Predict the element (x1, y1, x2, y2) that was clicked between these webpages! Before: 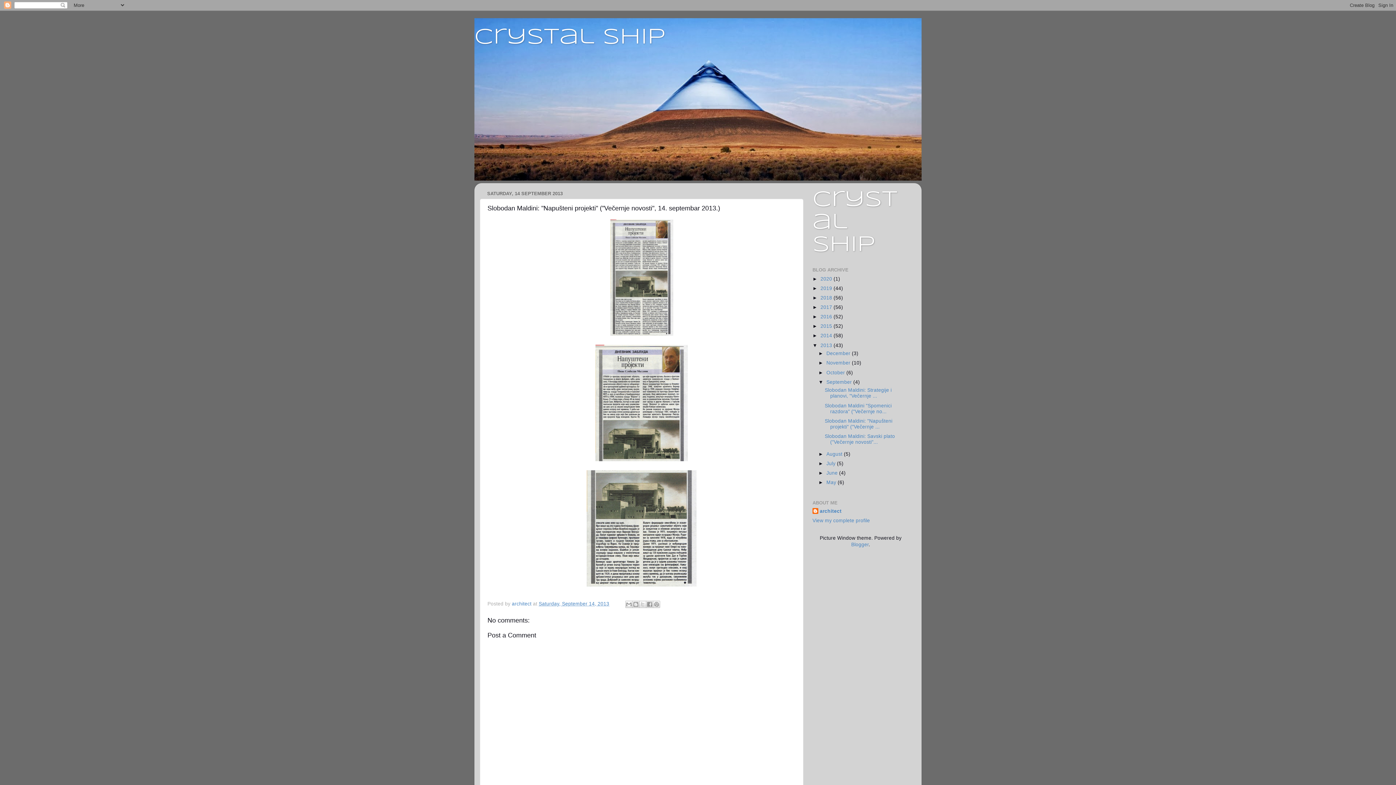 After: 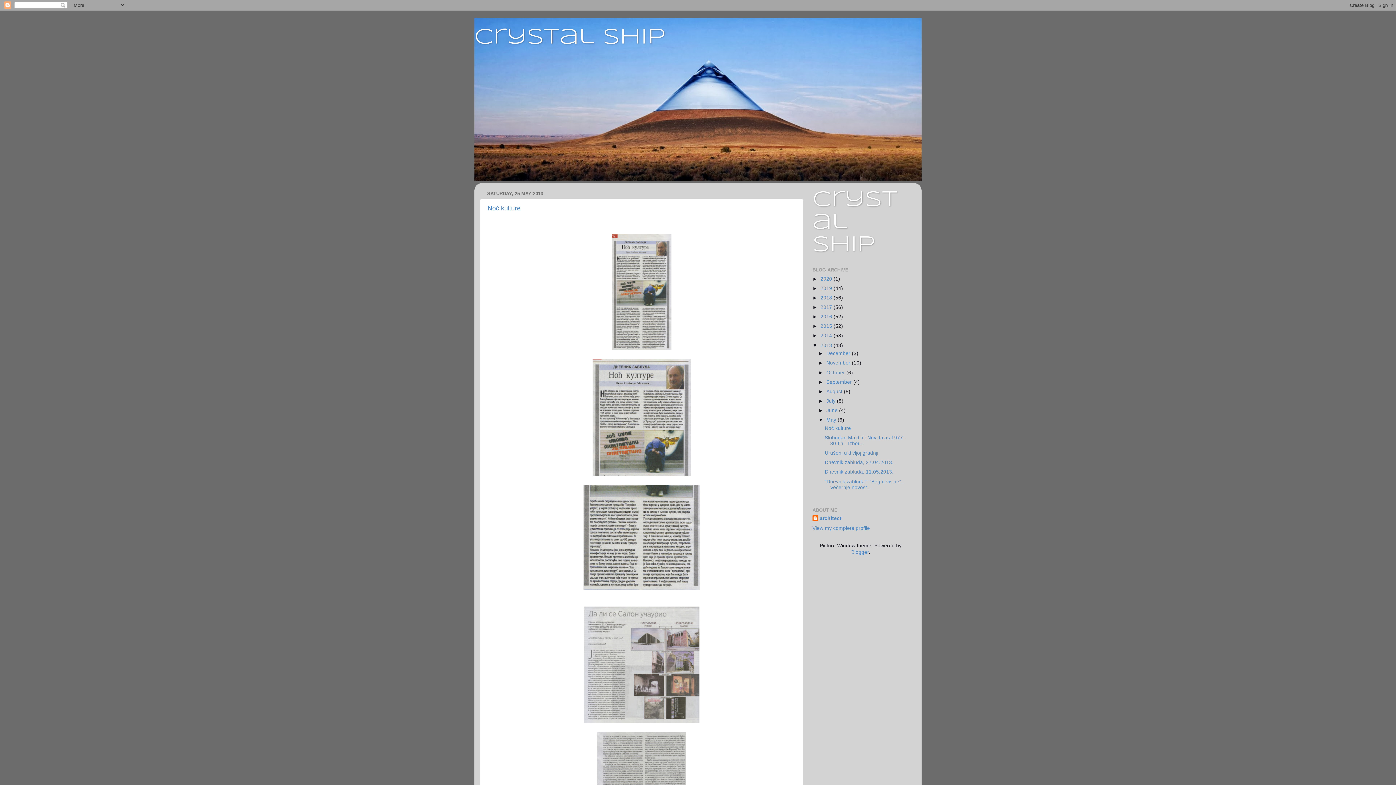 Action: label: May  bbox: (826, 480, 837, 485)